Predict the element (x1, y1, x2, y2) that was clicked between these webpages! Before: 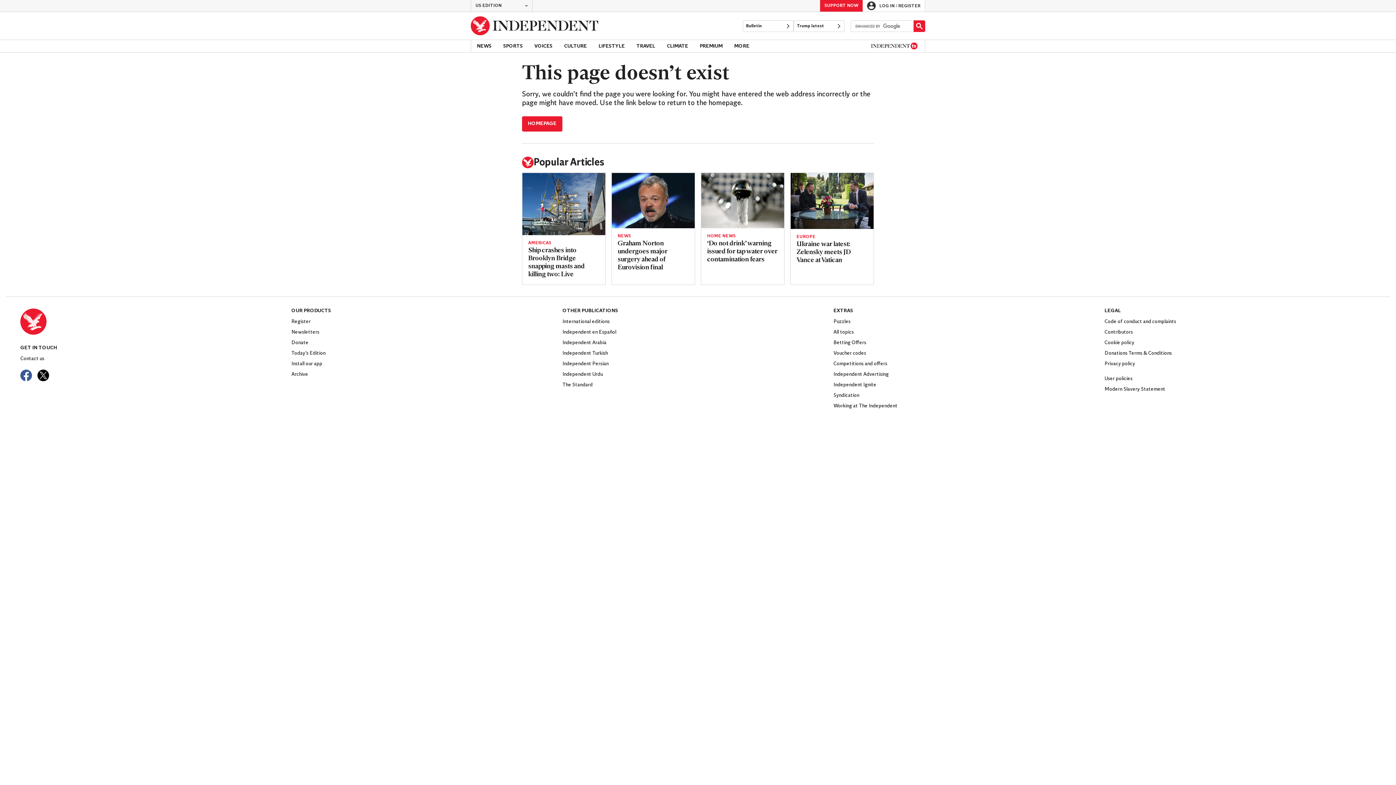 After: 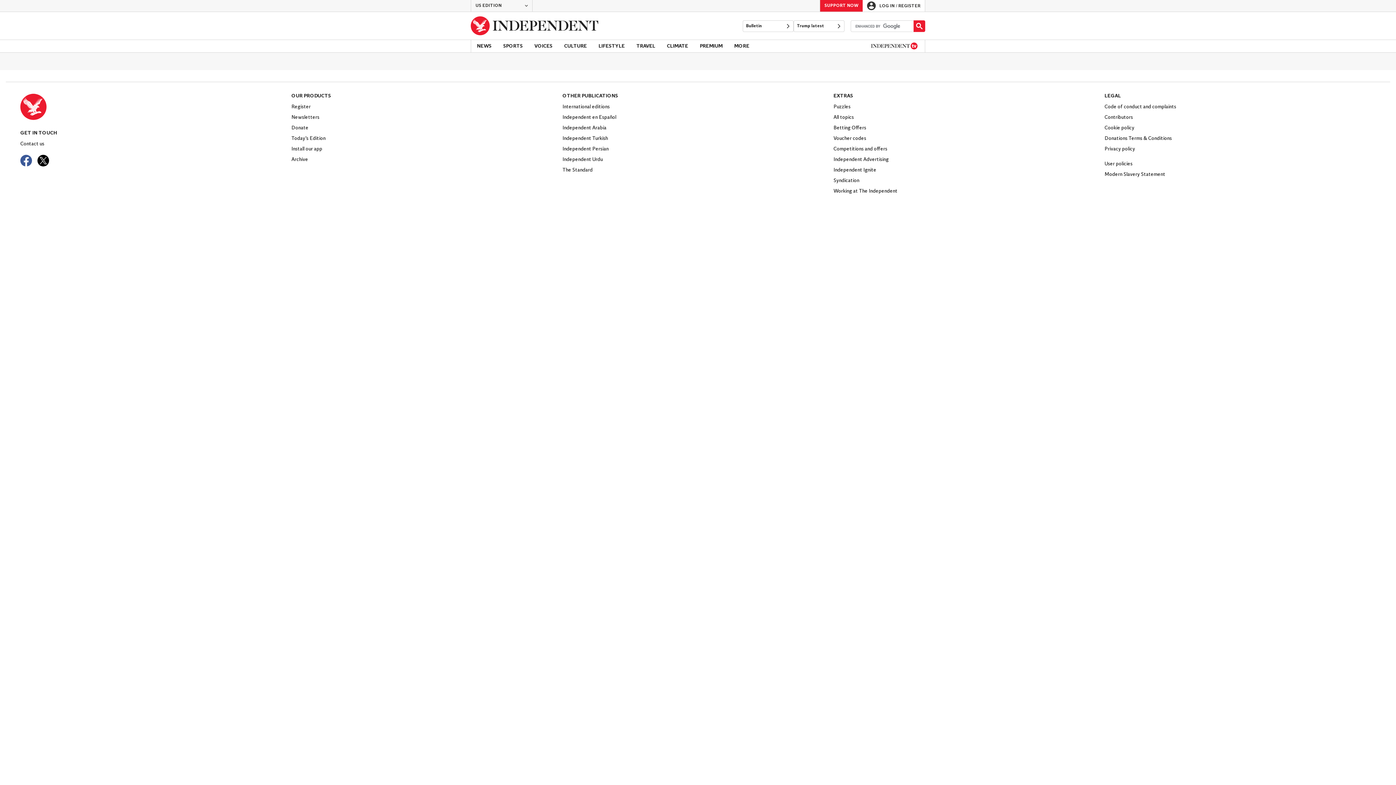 Action: label: Newsletters bbox: (291, 327, 562, 337)